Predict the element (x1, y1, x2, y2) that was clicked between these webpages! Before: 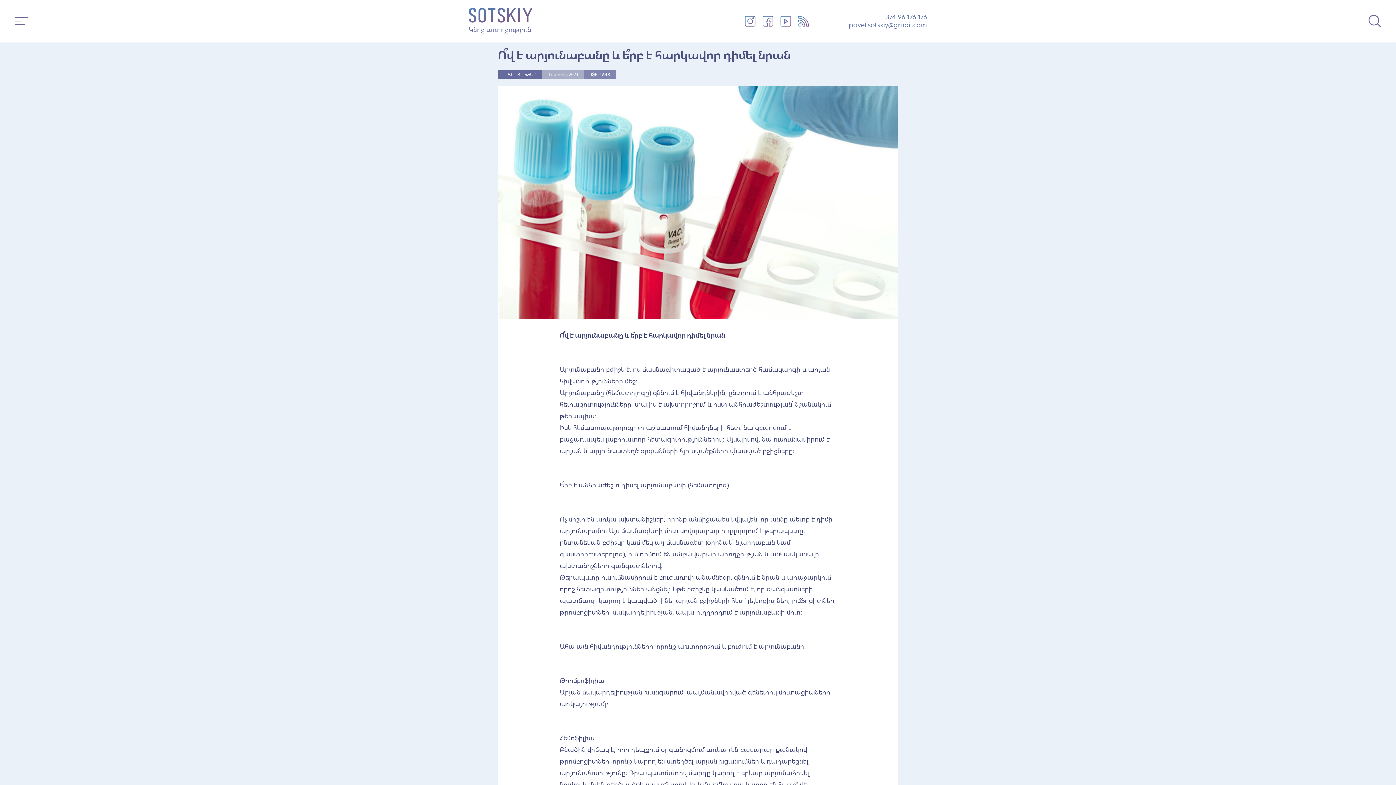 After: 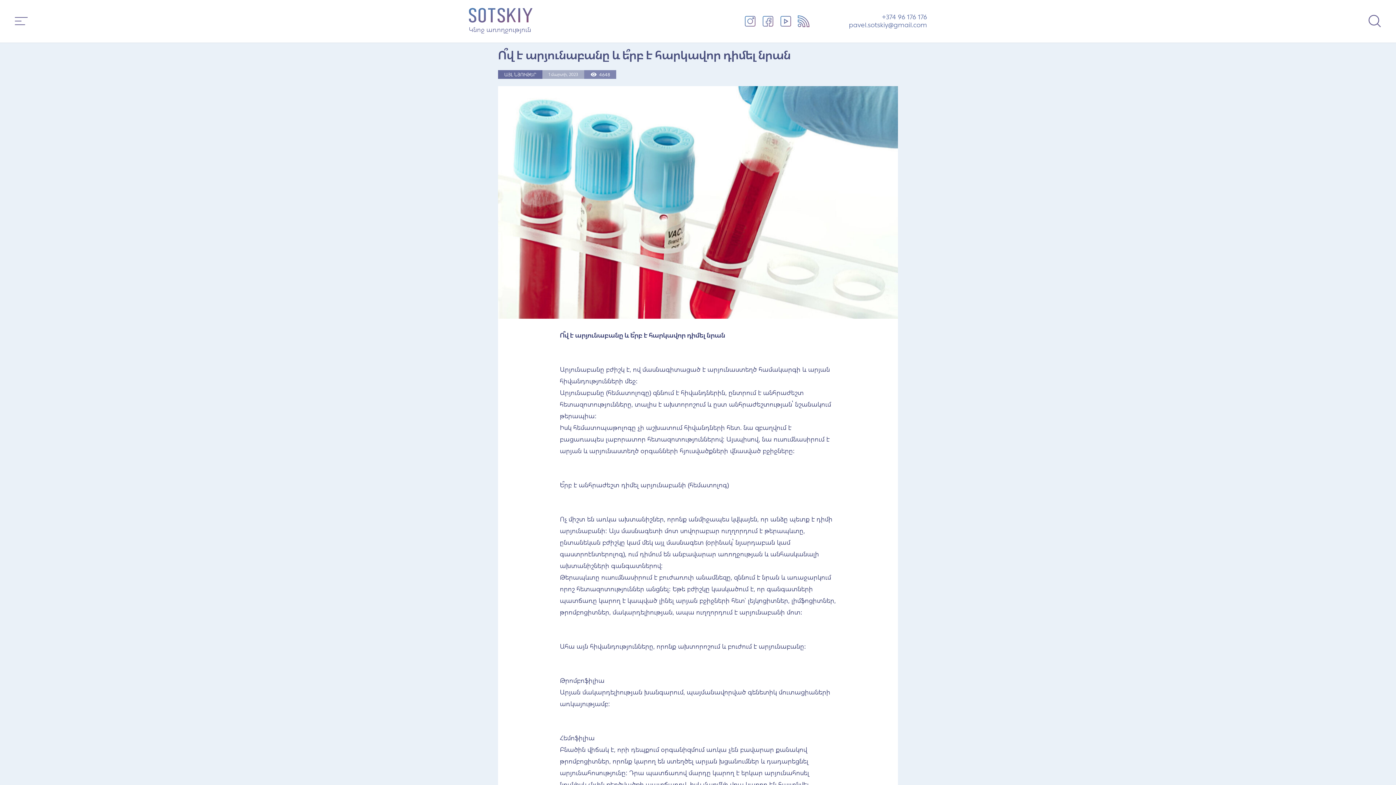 Action: bbox: (798, 15, 809, 26)